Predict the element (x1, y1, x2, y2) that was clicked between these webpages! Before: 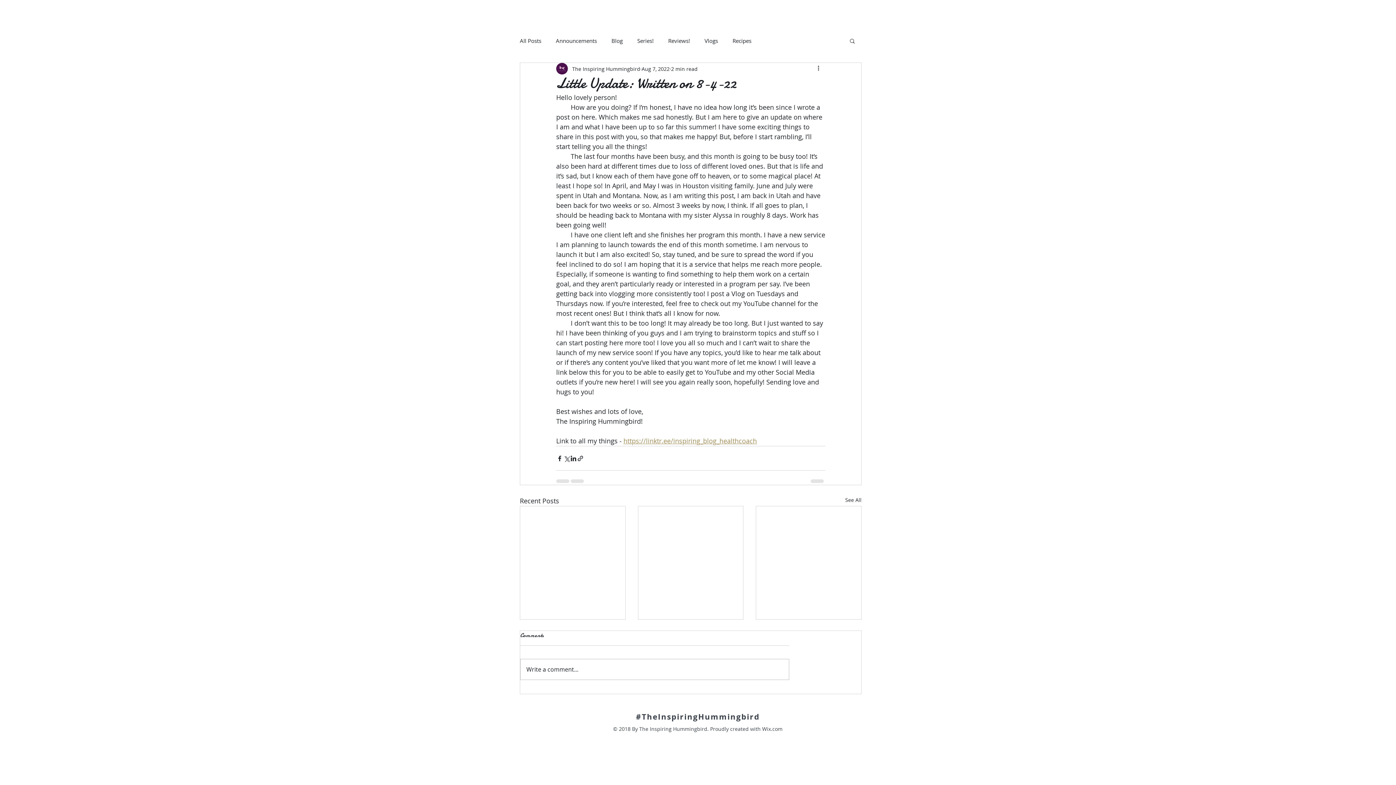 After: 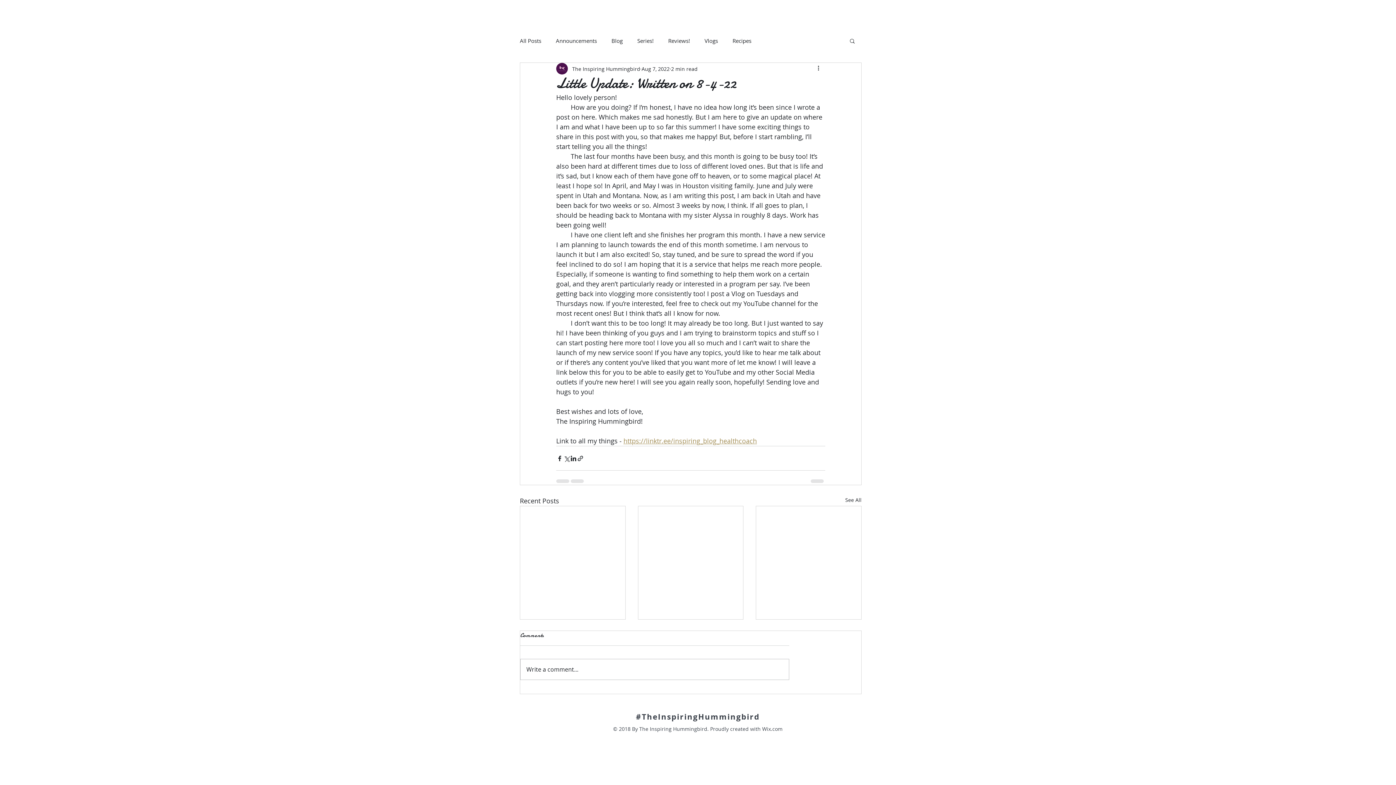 Action: bbox: (623, 436, 757, 445) label: https://linktr.ee/inspiring_blog_healthcoach